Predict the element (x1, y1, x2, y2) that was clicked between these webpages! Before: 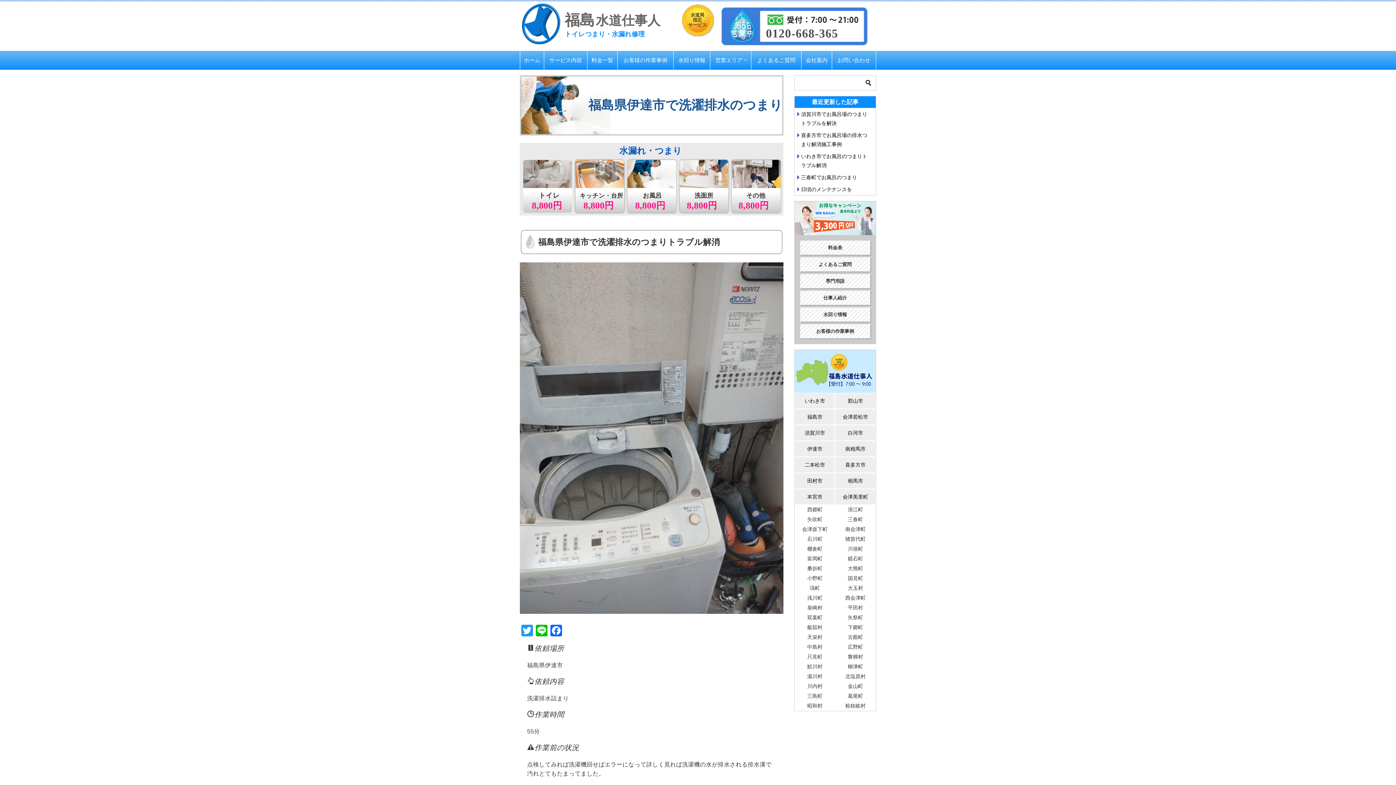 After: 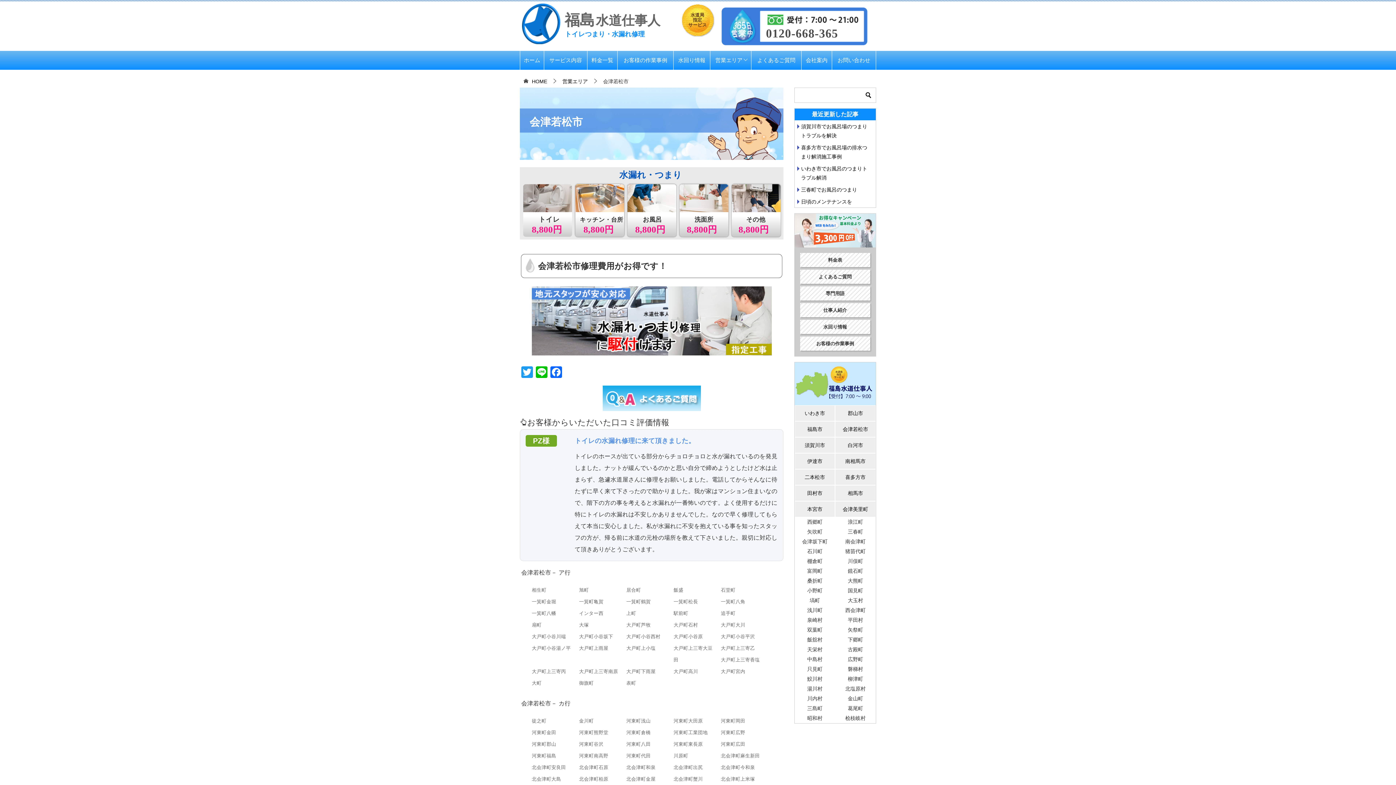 Action: label: 会津若松市 bbox: (835, 409, 875, 424)